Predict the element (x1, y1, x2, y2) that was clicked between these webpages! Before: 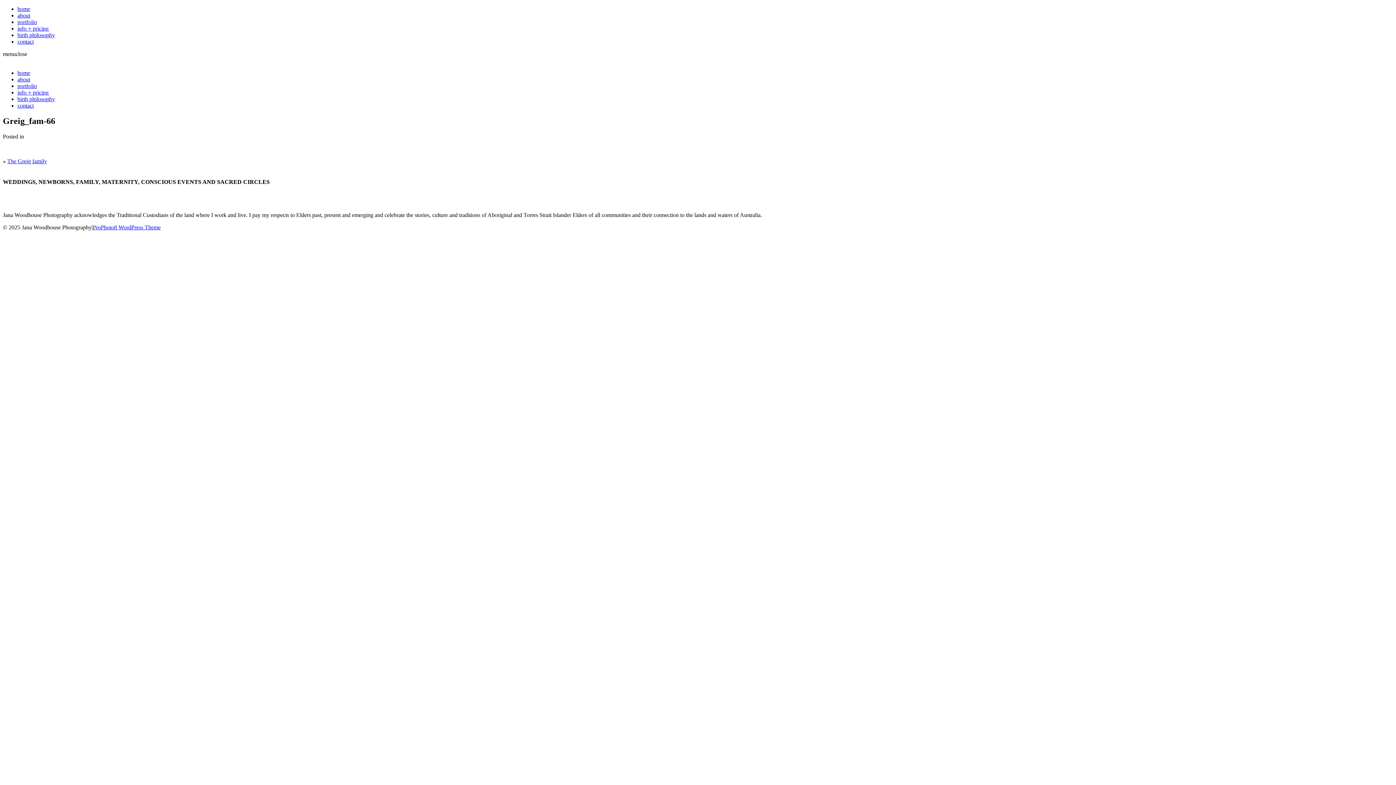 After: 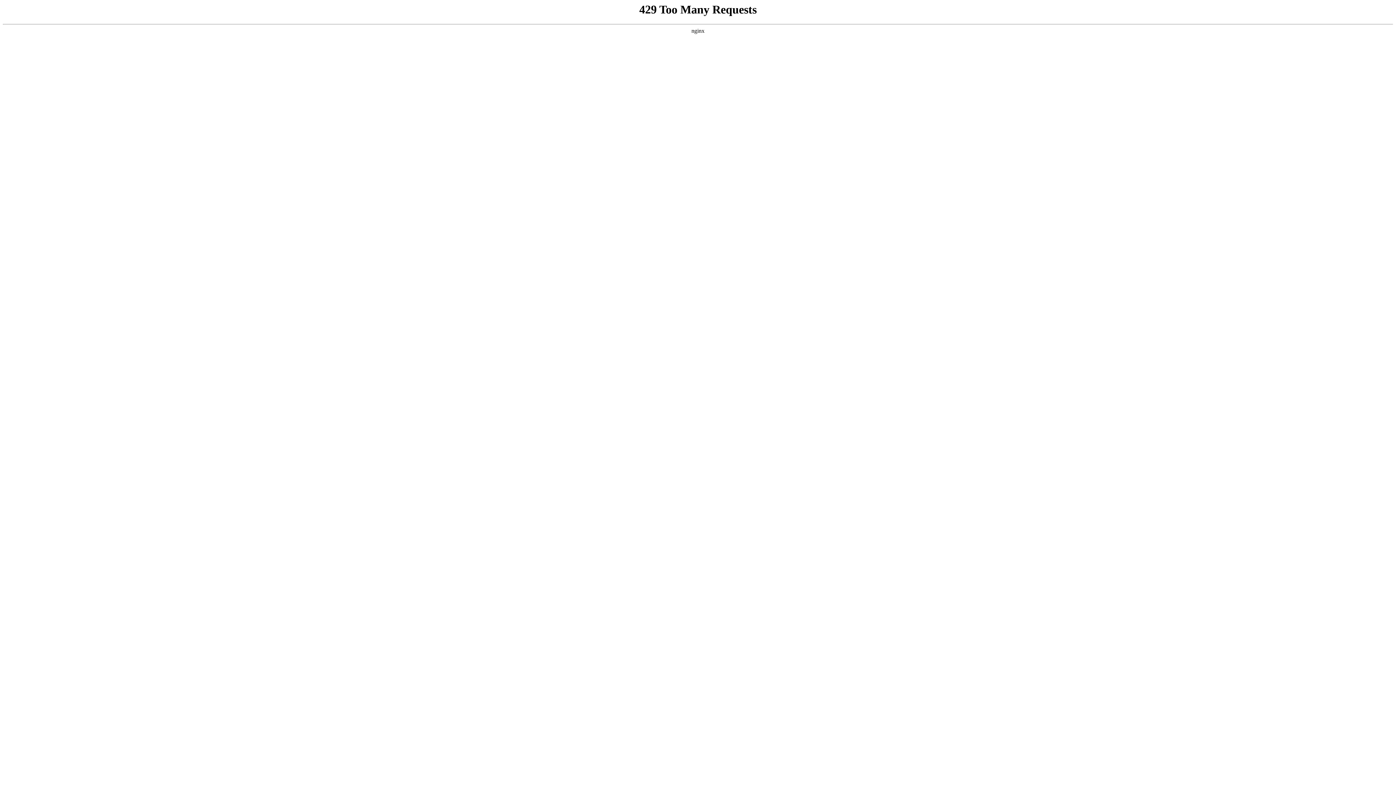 Action: bbox: (17, 96, 54, 102) label: birth philosophy